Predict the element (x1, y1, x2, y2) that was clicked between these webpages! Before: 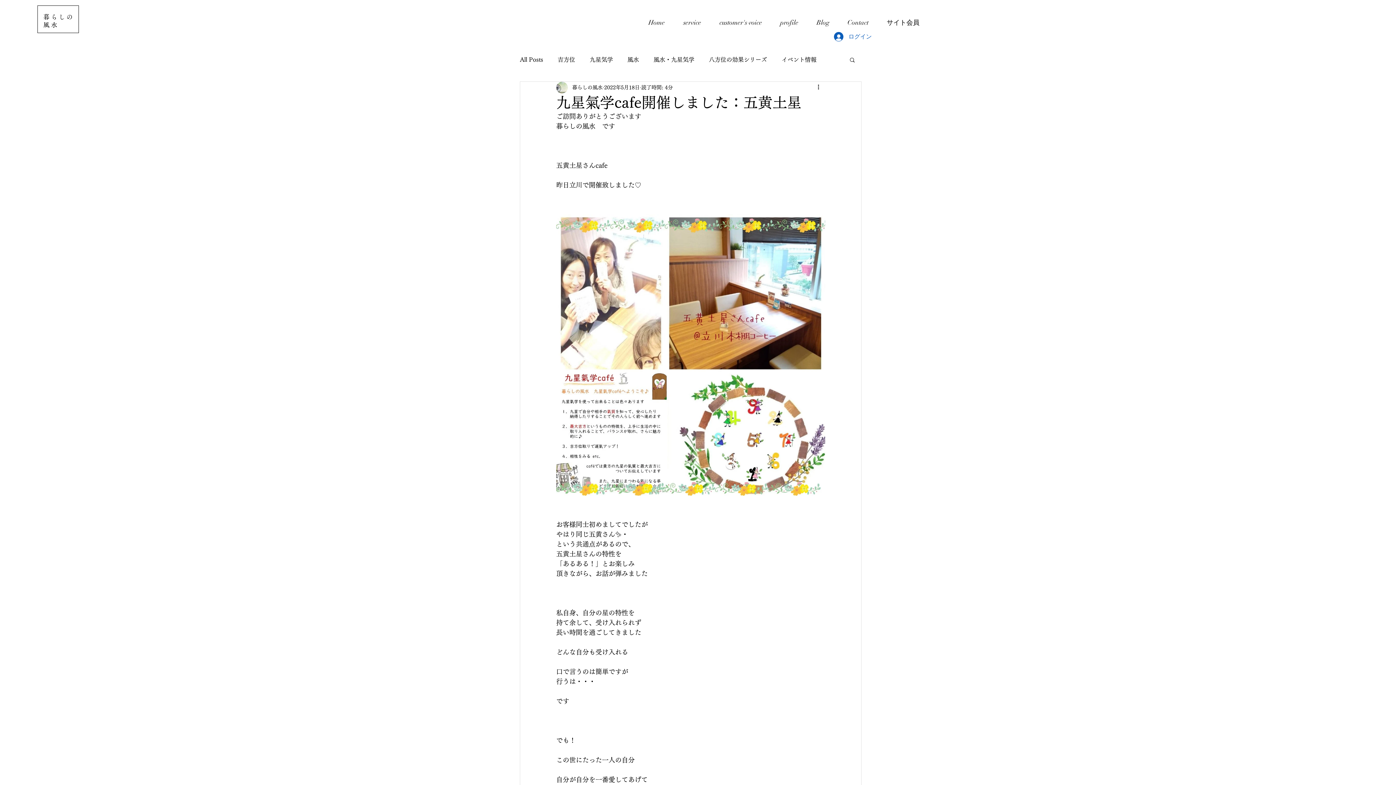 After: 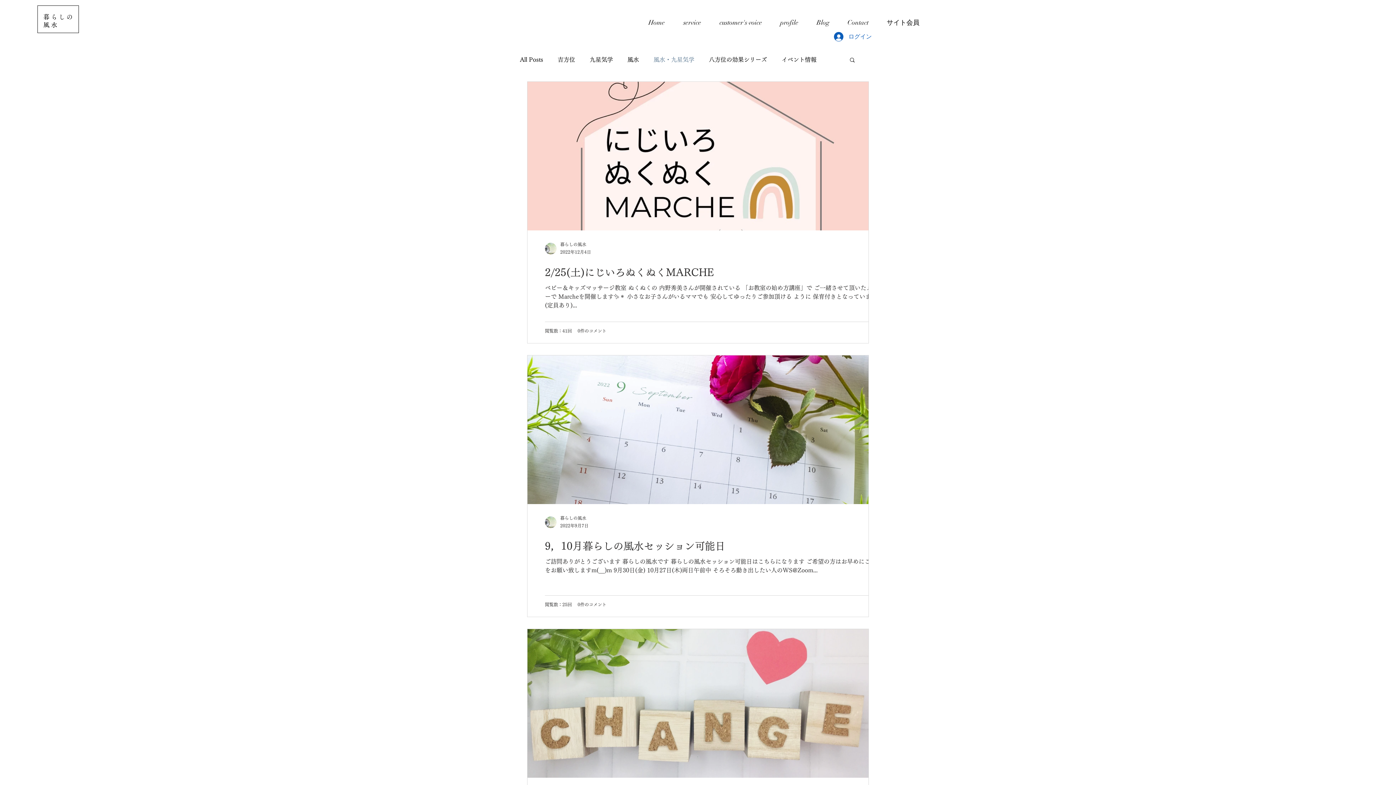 Action: label: 風水・九星気学 bbox: (653, 56, 694, 63)